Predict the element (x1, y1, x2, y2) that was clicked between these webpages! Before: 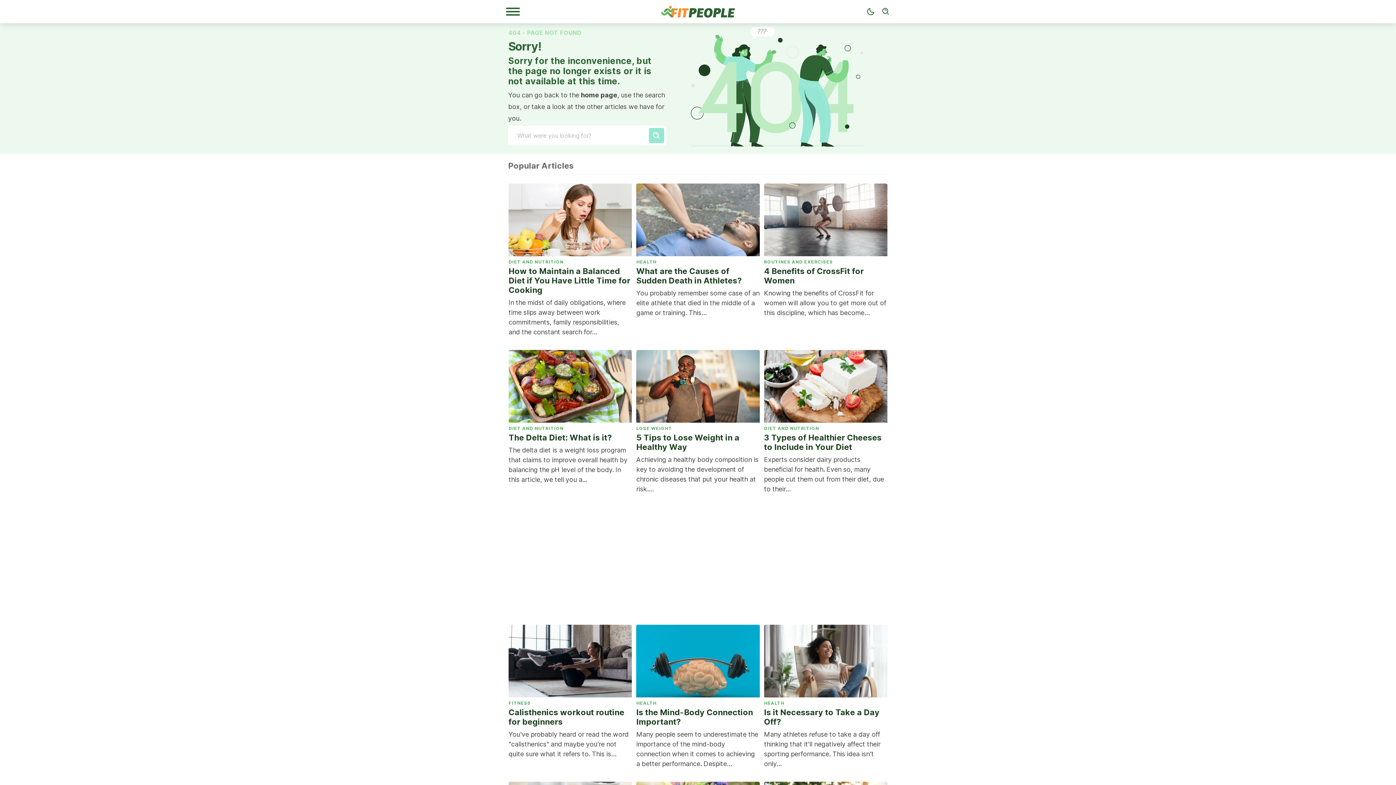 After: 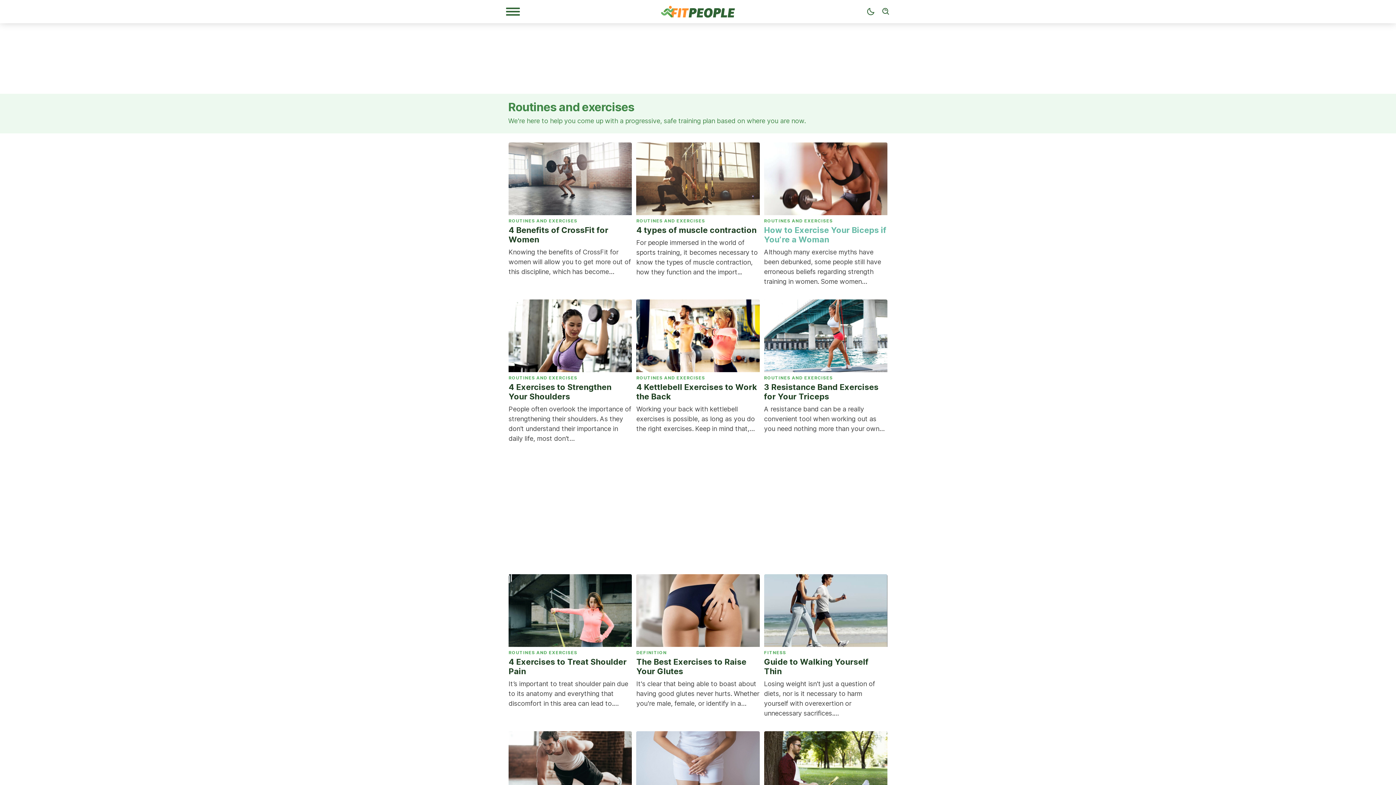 Action: bbox: (764, 259, 887, 266) label: ROUTINES AND EXERCISES